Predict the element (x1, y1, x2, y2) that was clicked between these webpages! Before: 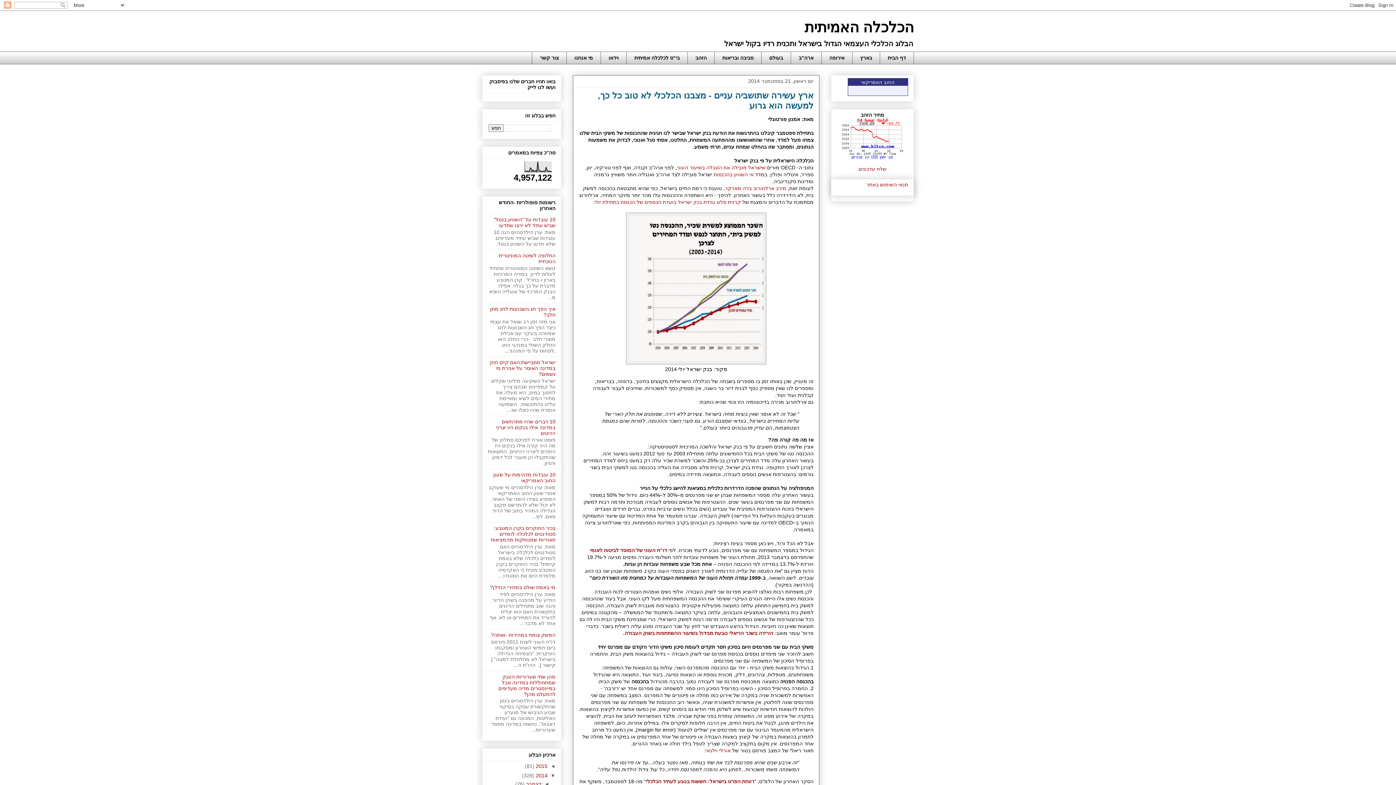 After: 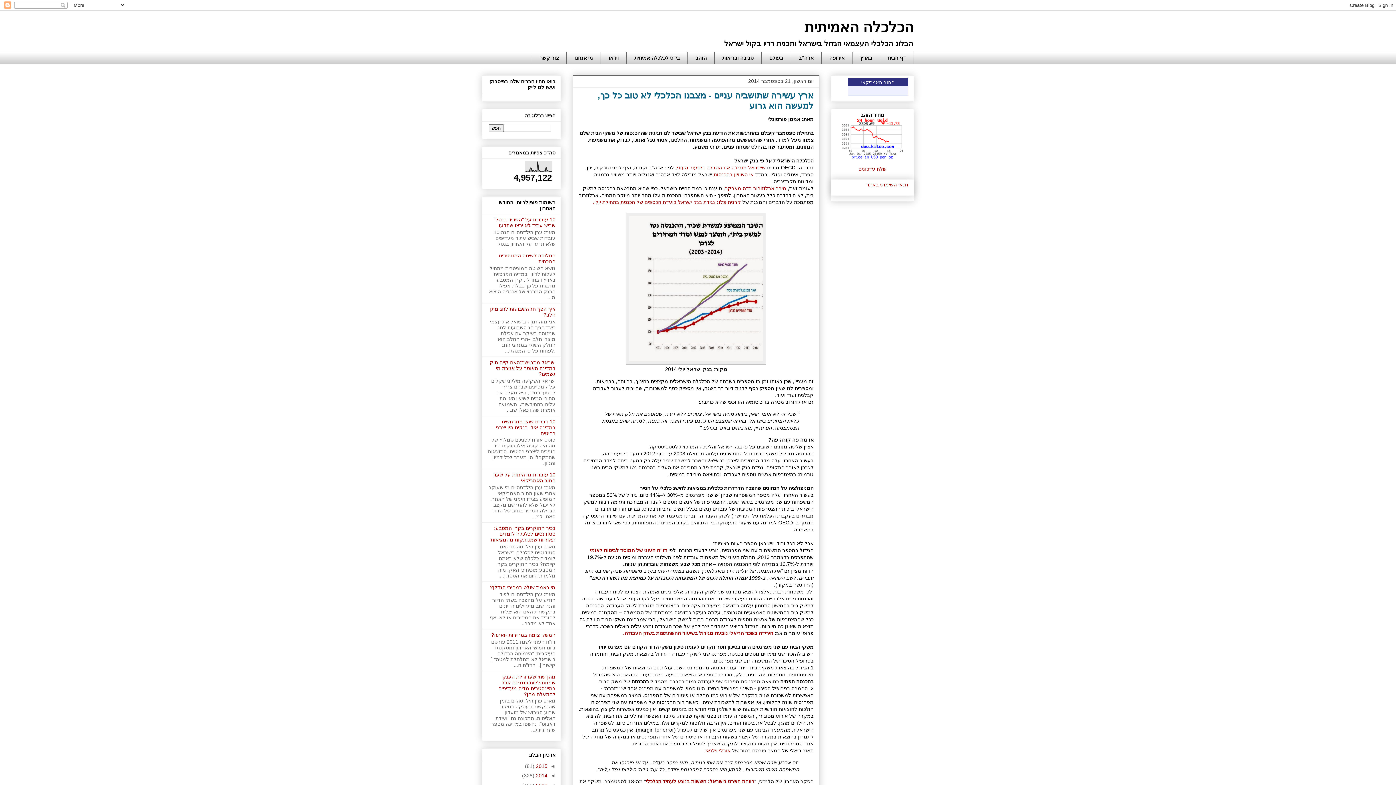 Action: label: ▼   bbox: (547, 773, 555, 778)